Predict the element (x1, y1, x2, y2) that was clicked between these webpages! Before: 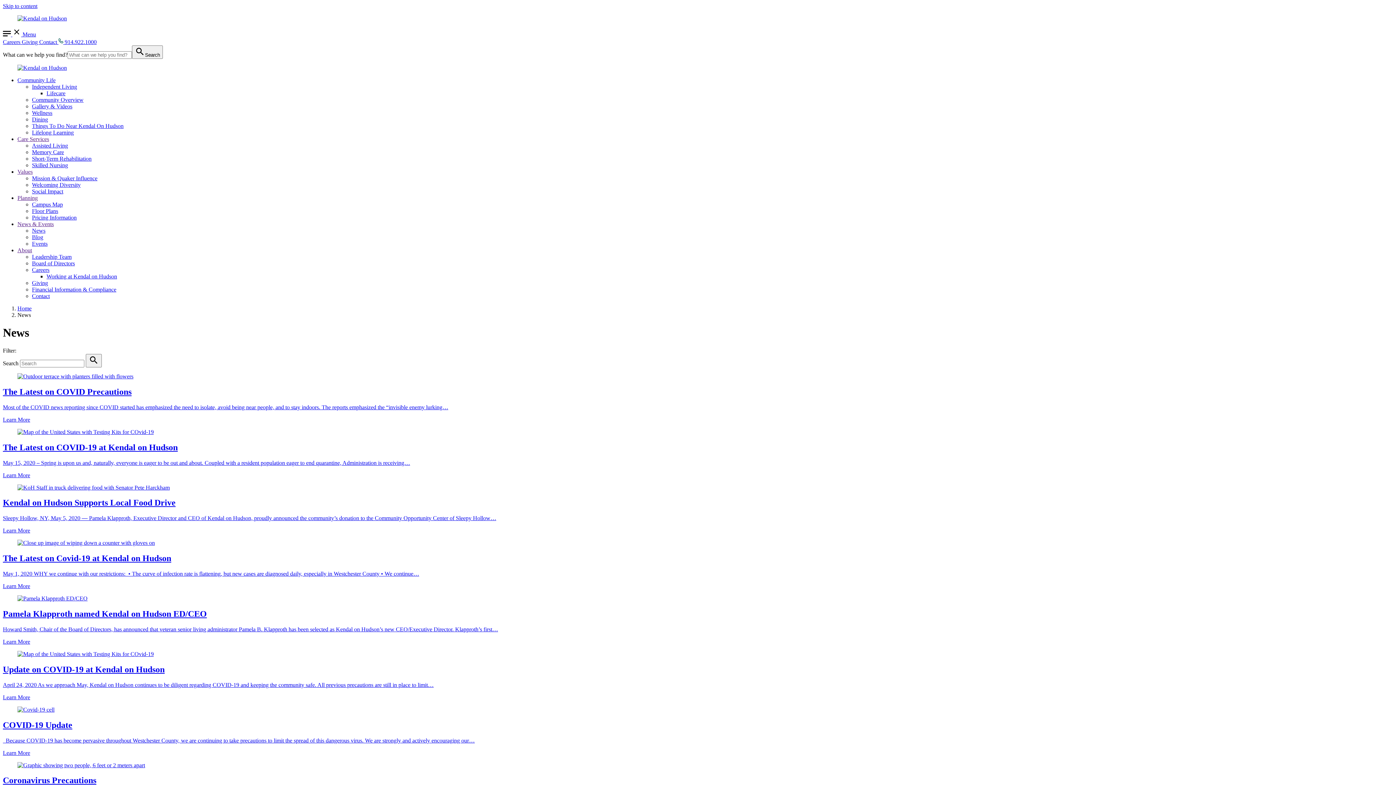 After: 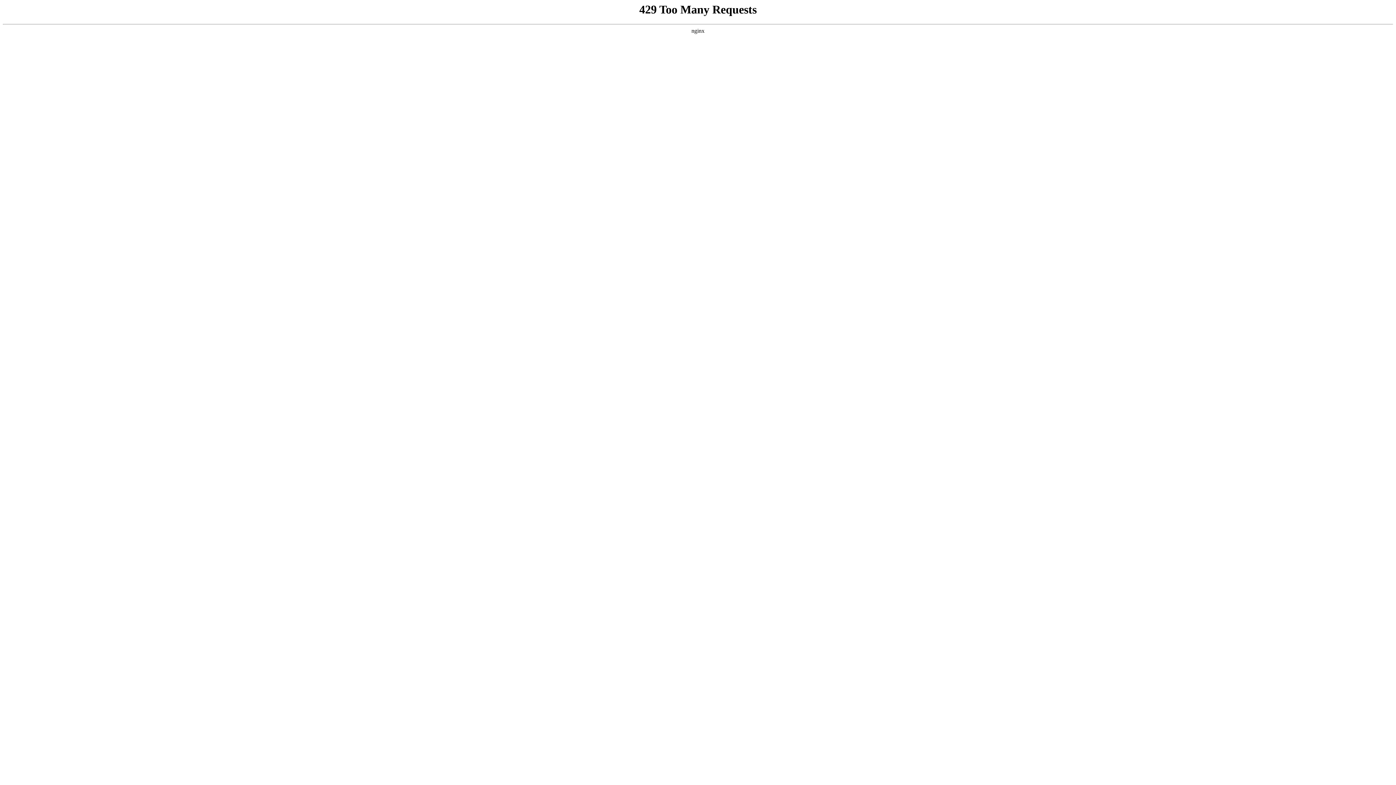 Action: bbox: (2, 373, 1393, 423) label: The Latest on COVID Precautions

Most of the COVID news reporting since COVID started has emphasized the need to isolate, avoid being near people, and to stay indoors. The reports emphasized the “invisible enemy lurking…

Learn More